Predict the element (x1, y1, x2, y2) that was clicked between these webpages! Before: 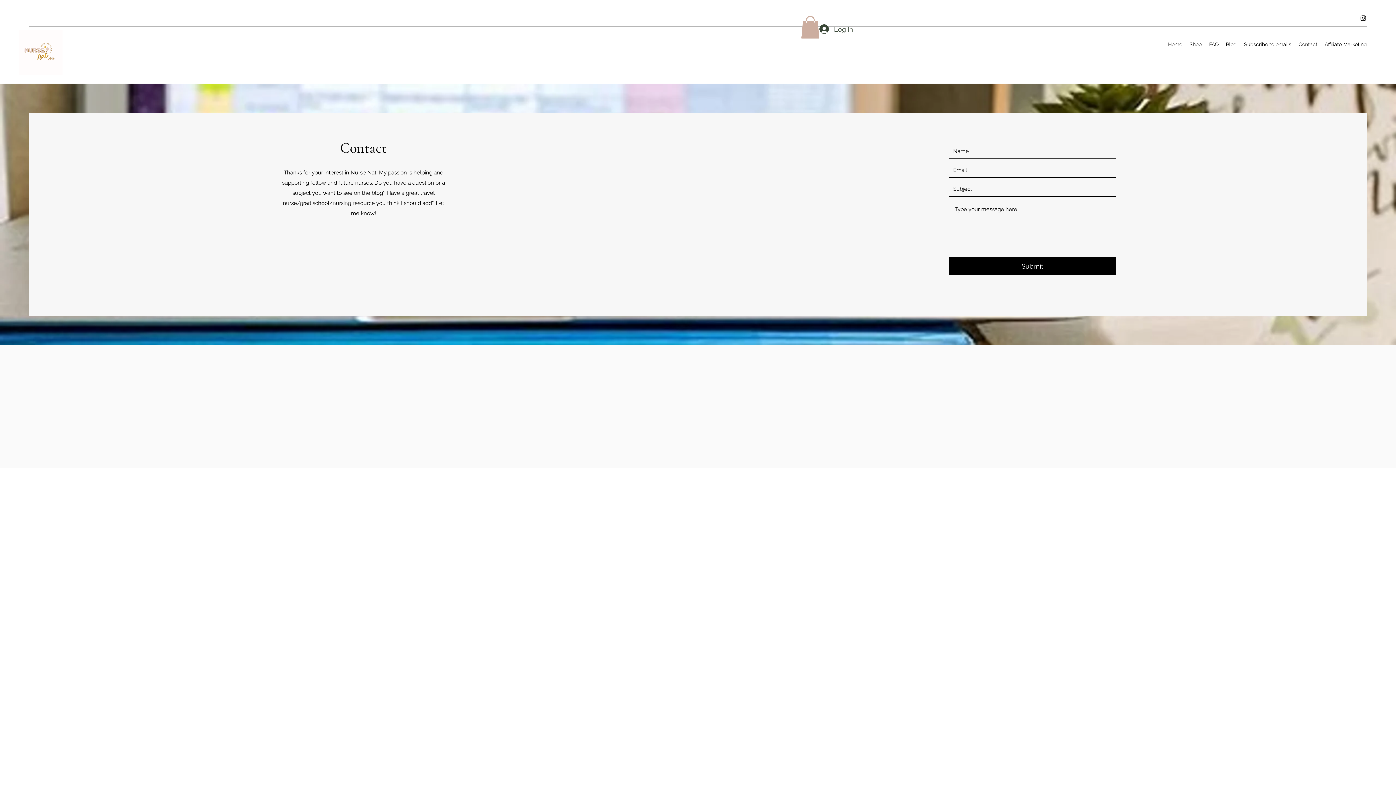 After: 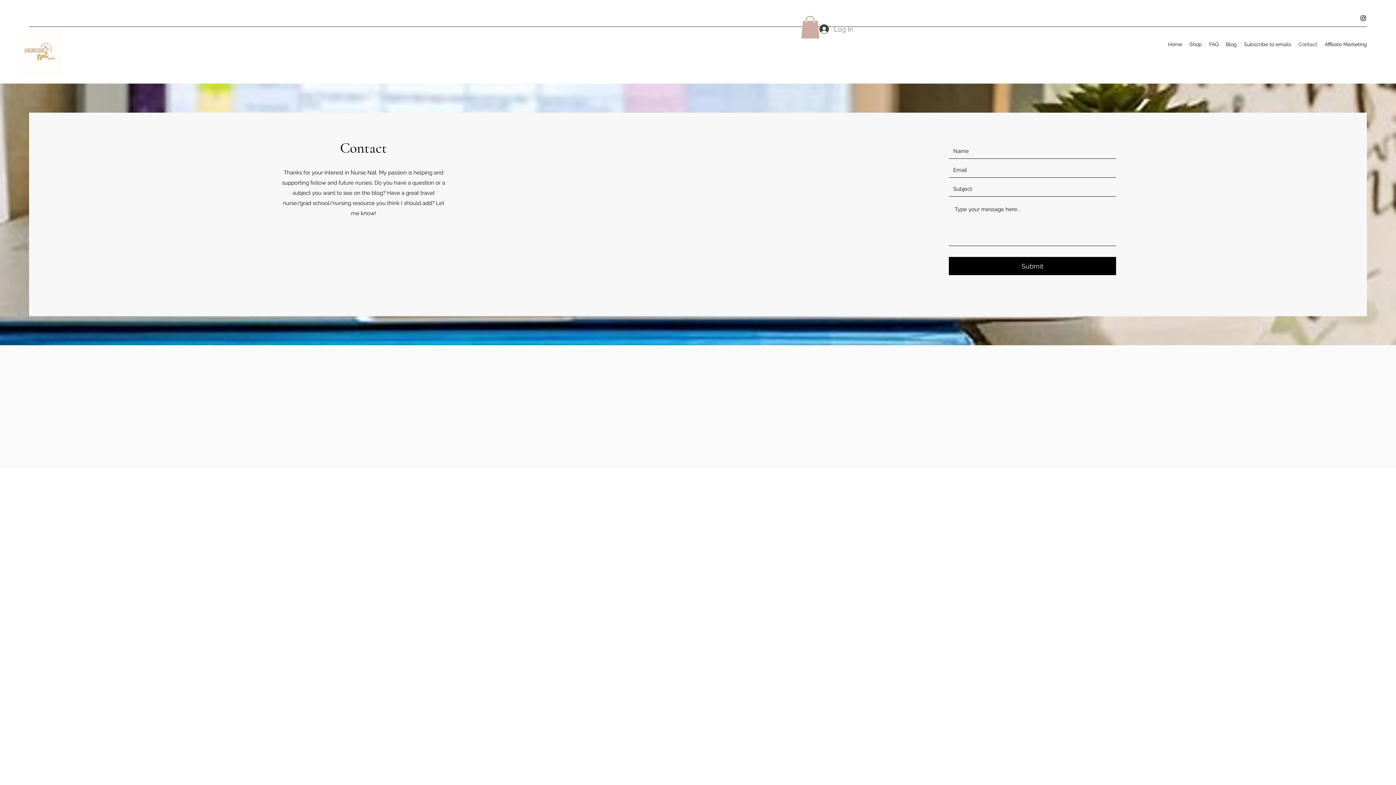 Action: bbox: (814, 21, 858, 36) label: Log In